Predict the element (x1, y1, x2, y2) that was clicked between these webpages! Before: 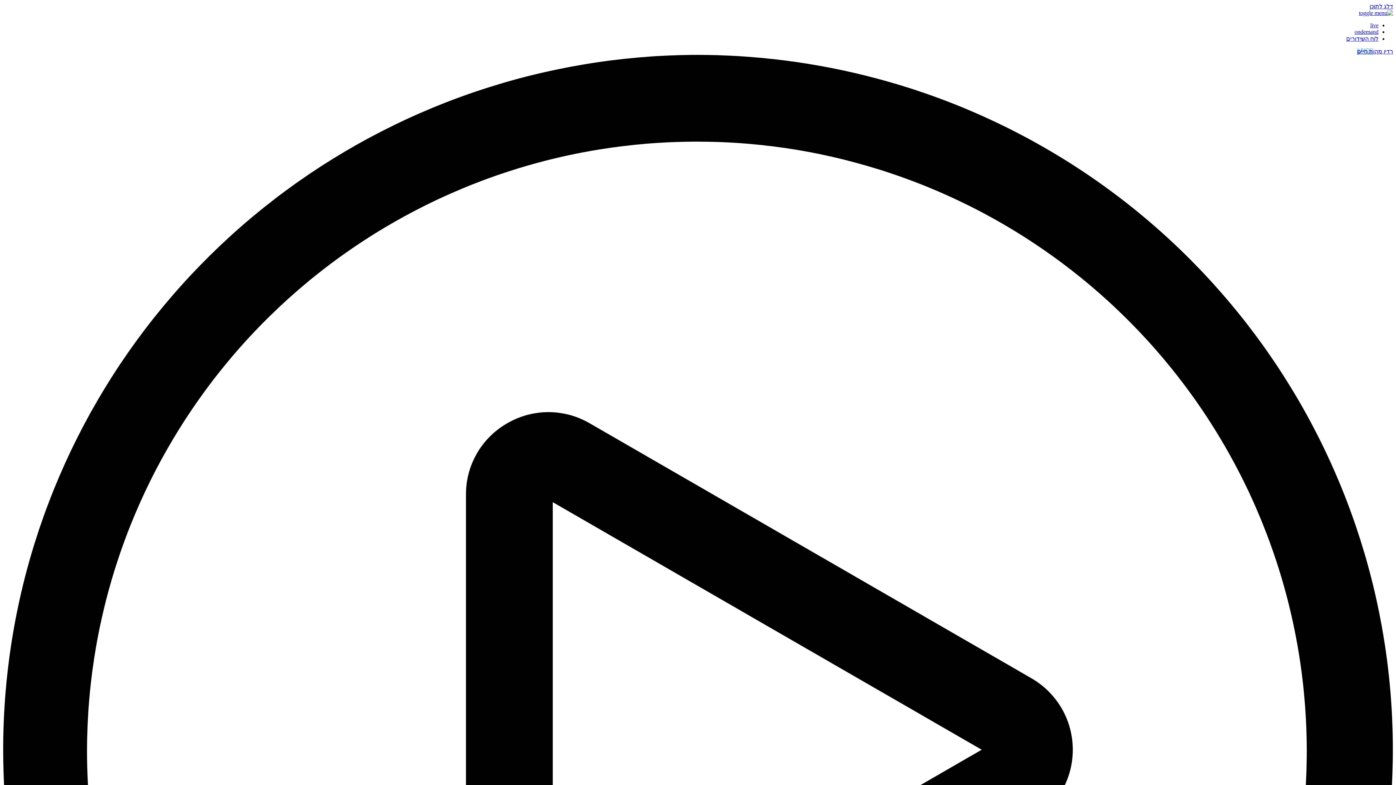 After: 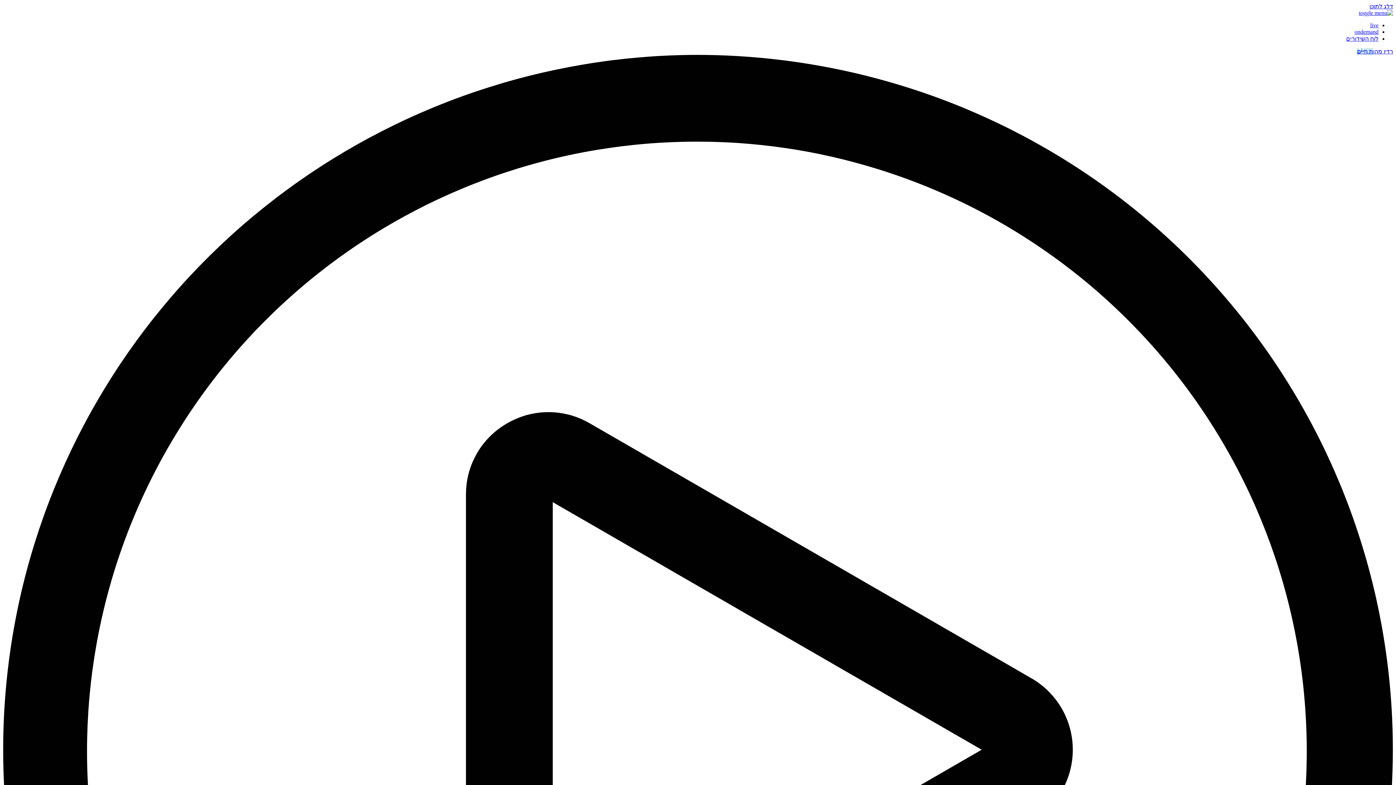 Action: bbox: (1346, 35, 1378, 41) label: לוח השידורים